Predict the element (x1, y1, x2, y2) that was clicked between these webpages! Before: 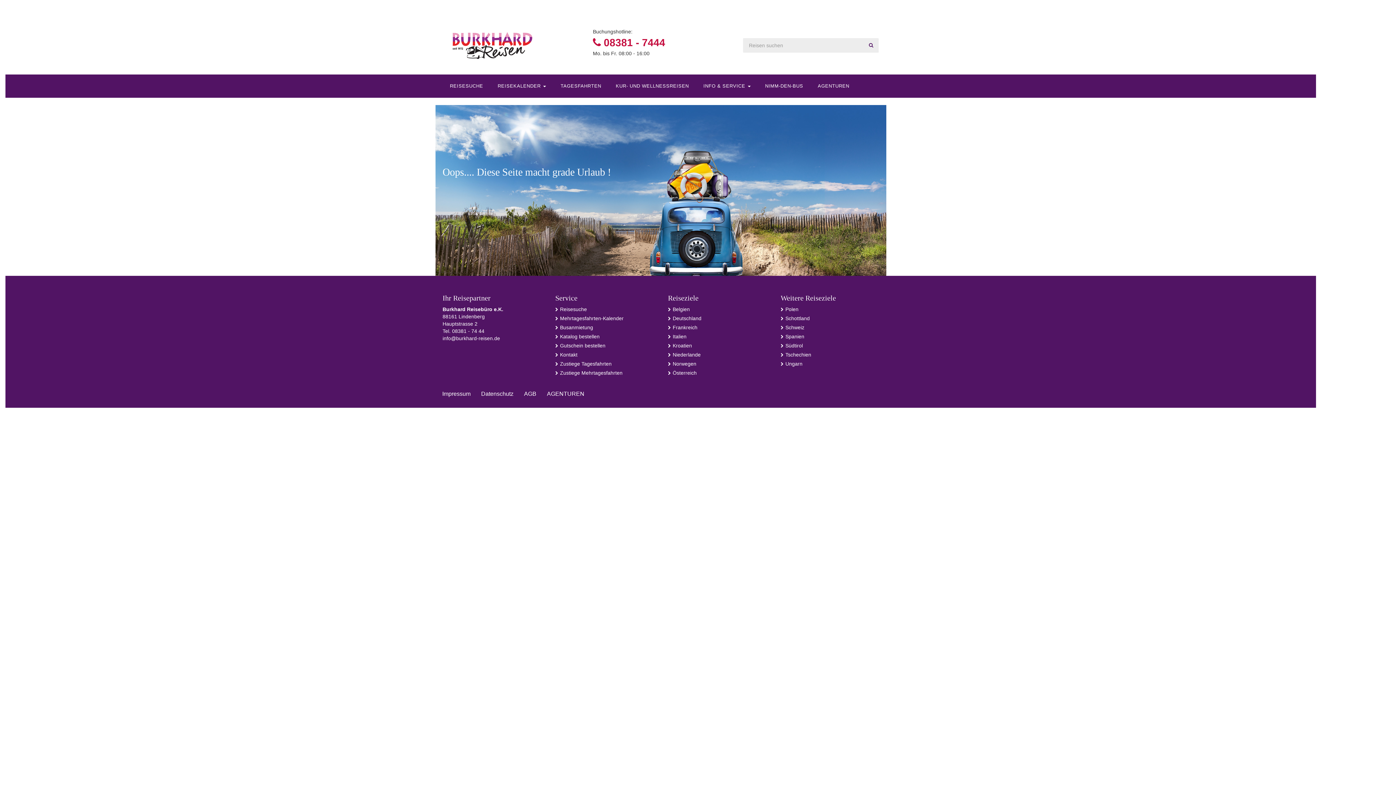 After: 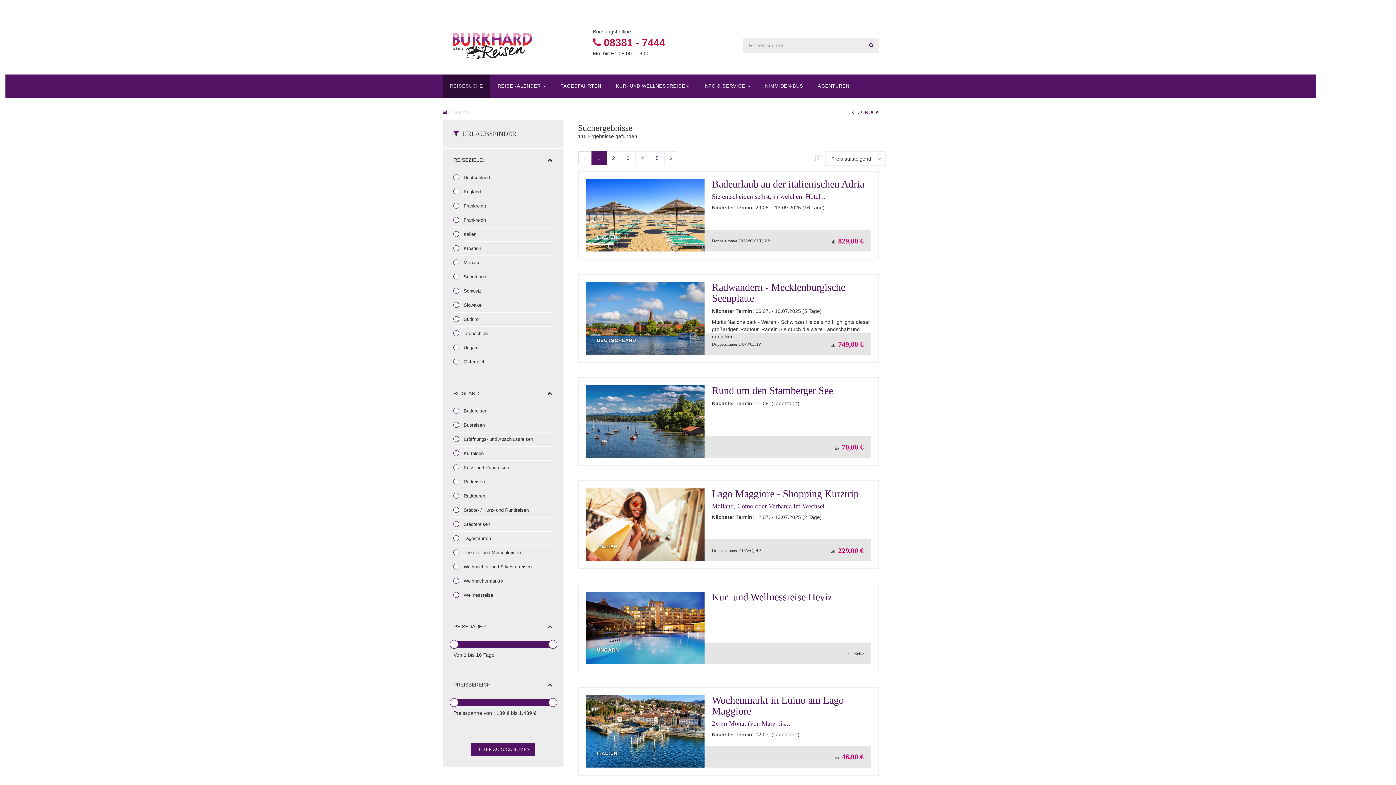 Action: label: Reisesuche bbox: (555, 306, 587, 312)